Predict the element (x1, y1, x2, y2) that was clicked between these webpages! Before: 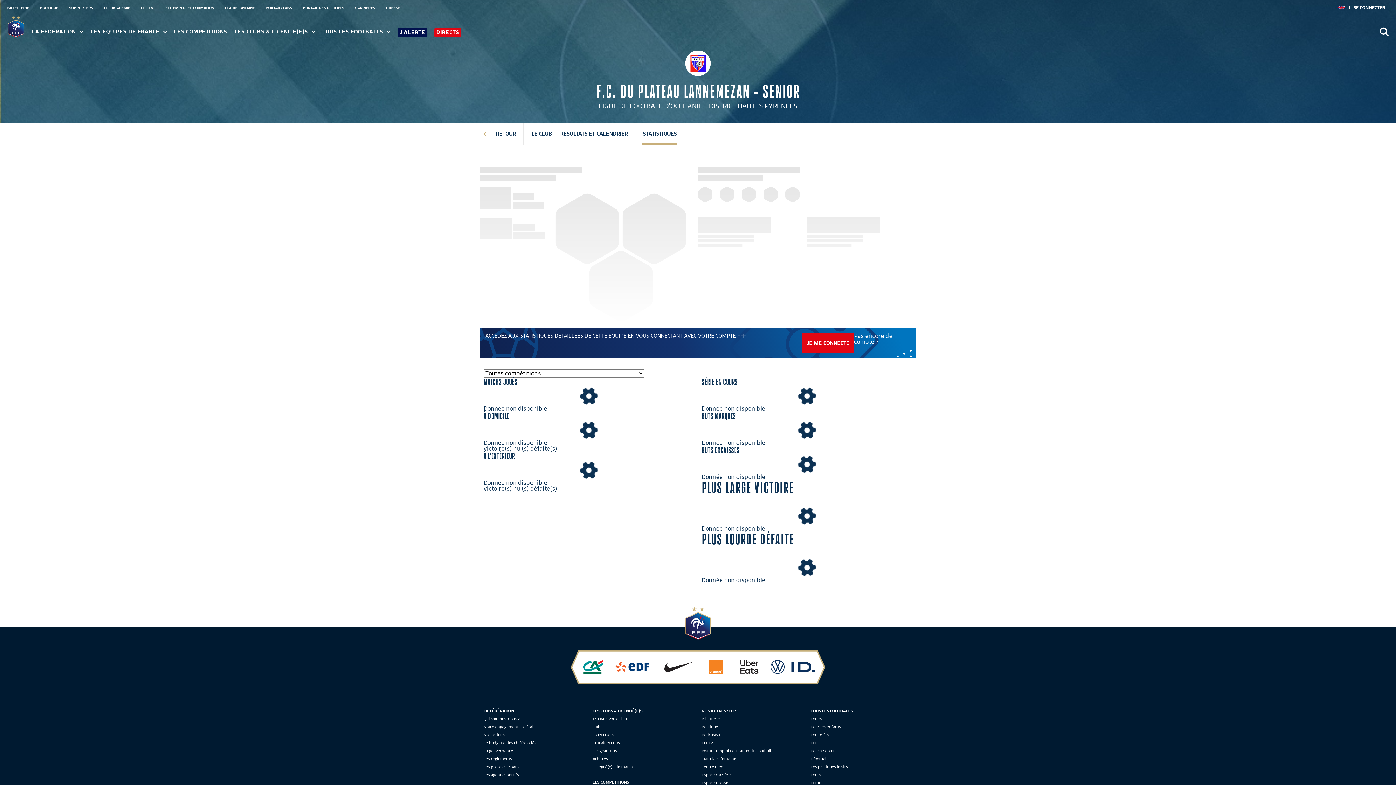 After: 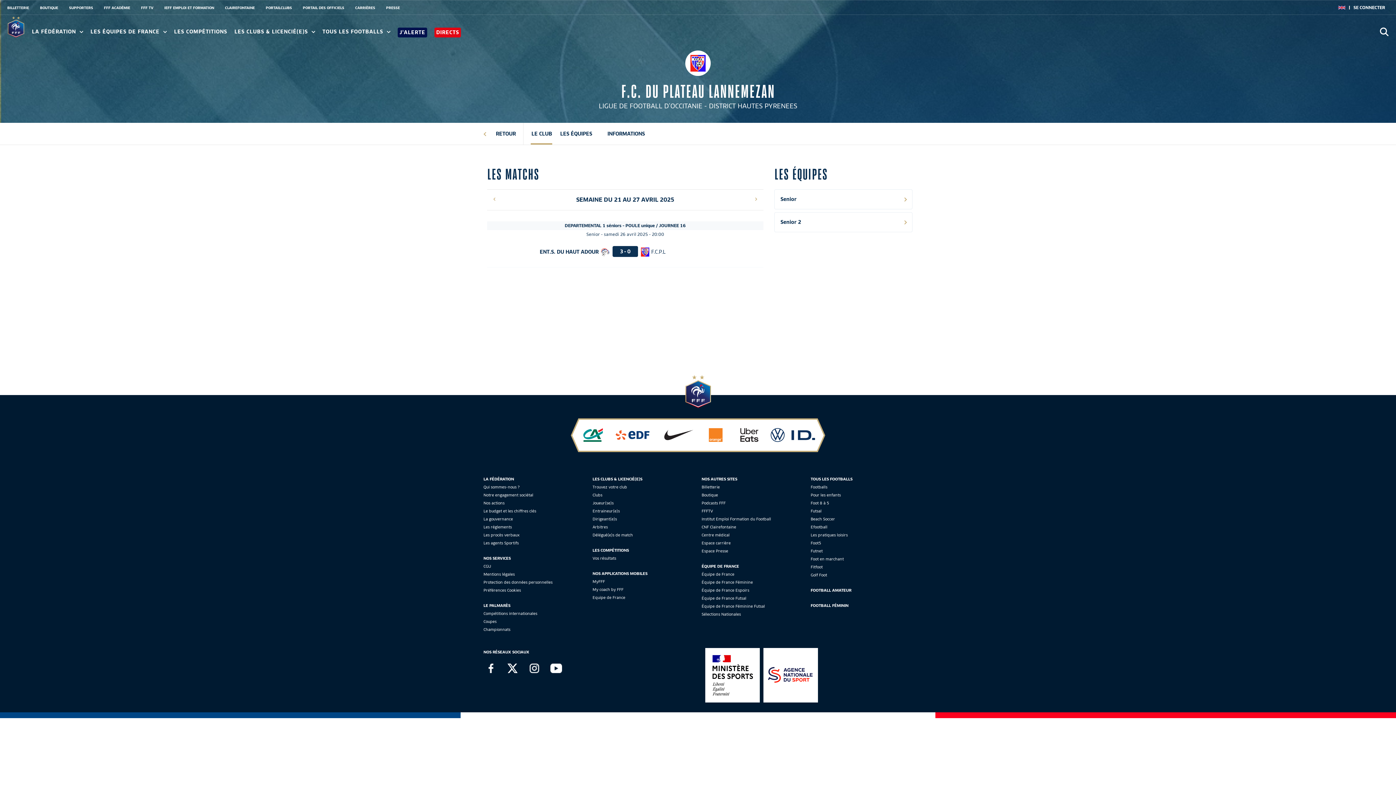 Action: bbox: (596, 81, 800, 101) label: F.C. DU PLATEAU LANNEMEZAN - SENIOR